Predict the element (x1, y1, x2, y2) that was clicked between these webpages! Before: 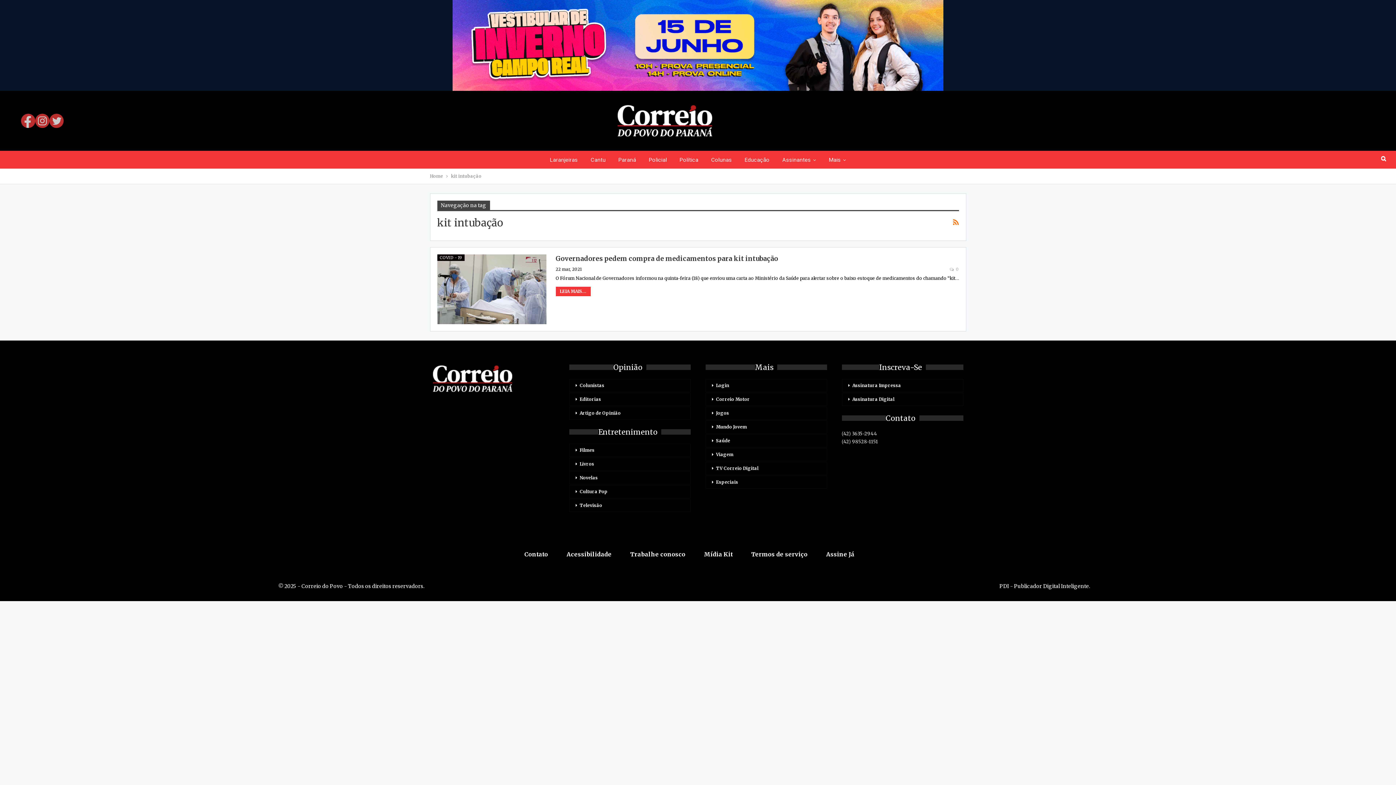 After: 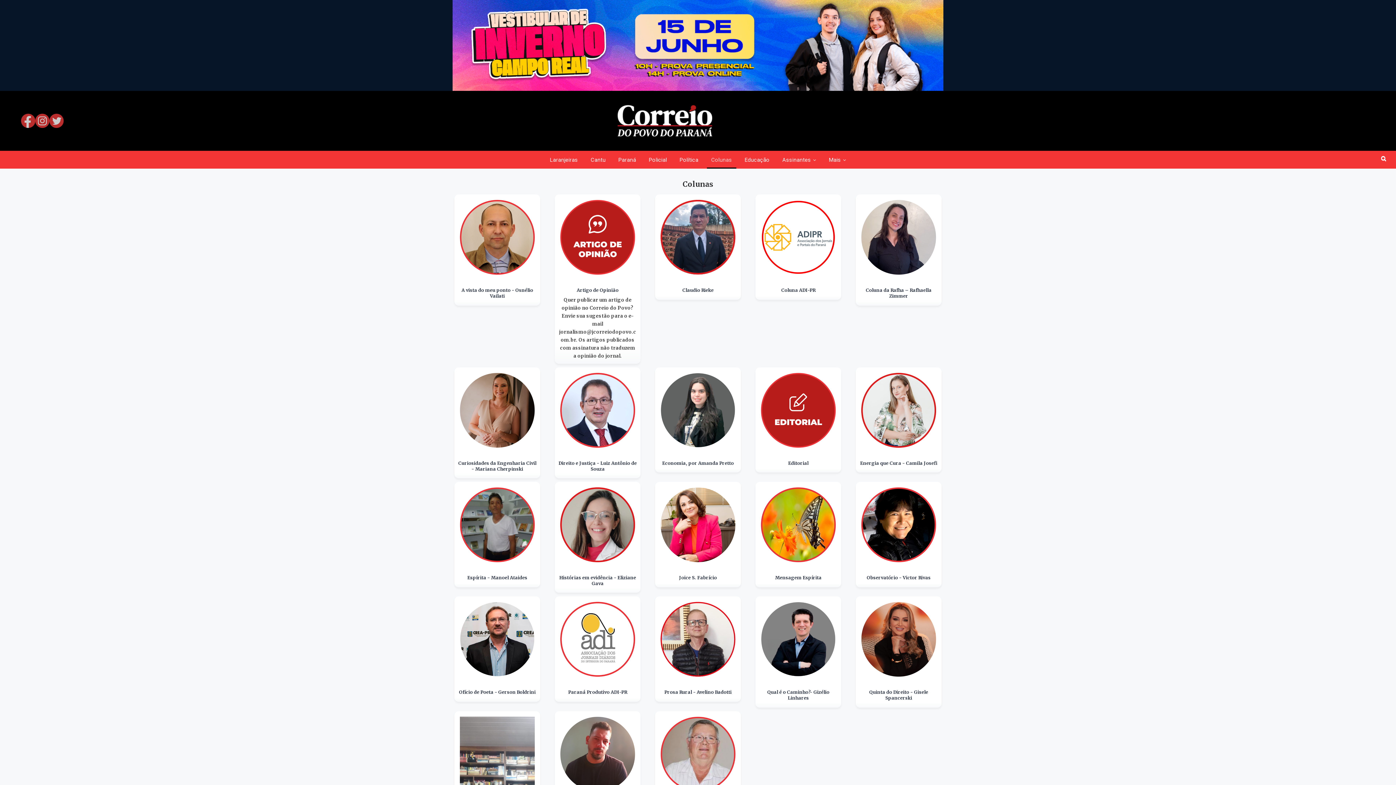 Action: bbox: (706, 151, 736, 168) label: Colunas